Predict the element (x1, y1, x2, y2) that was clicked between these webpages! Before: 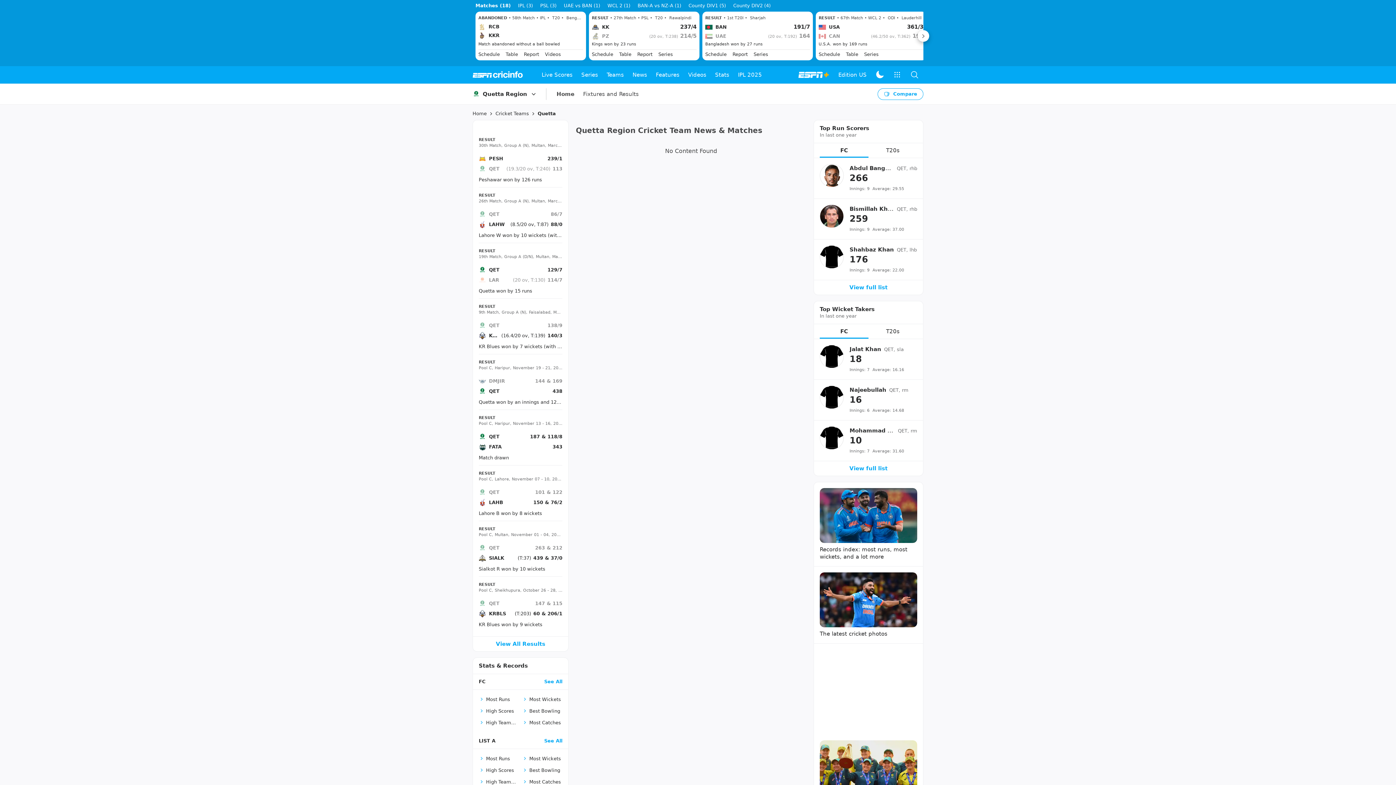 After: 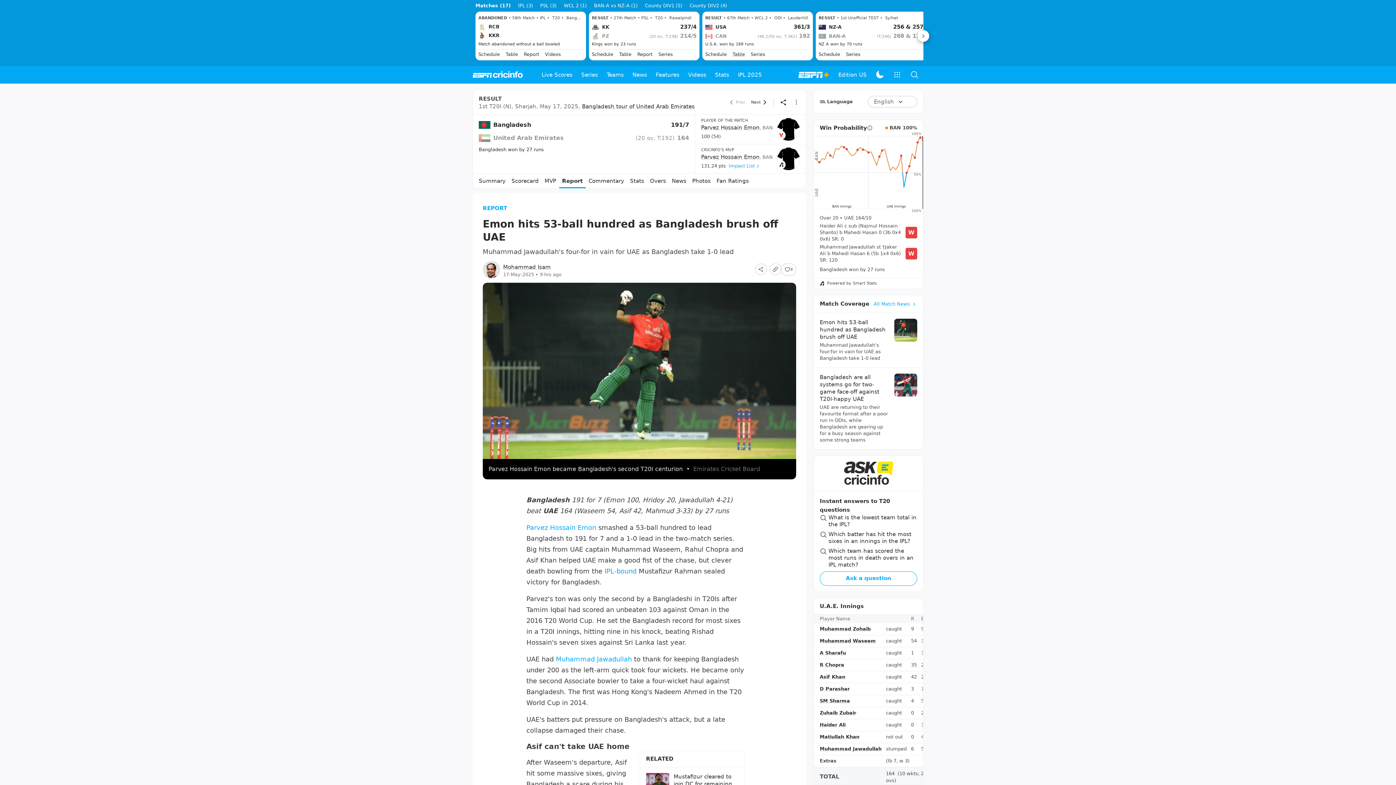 Action: label: Report bbox: (732, 51, 748, 57)